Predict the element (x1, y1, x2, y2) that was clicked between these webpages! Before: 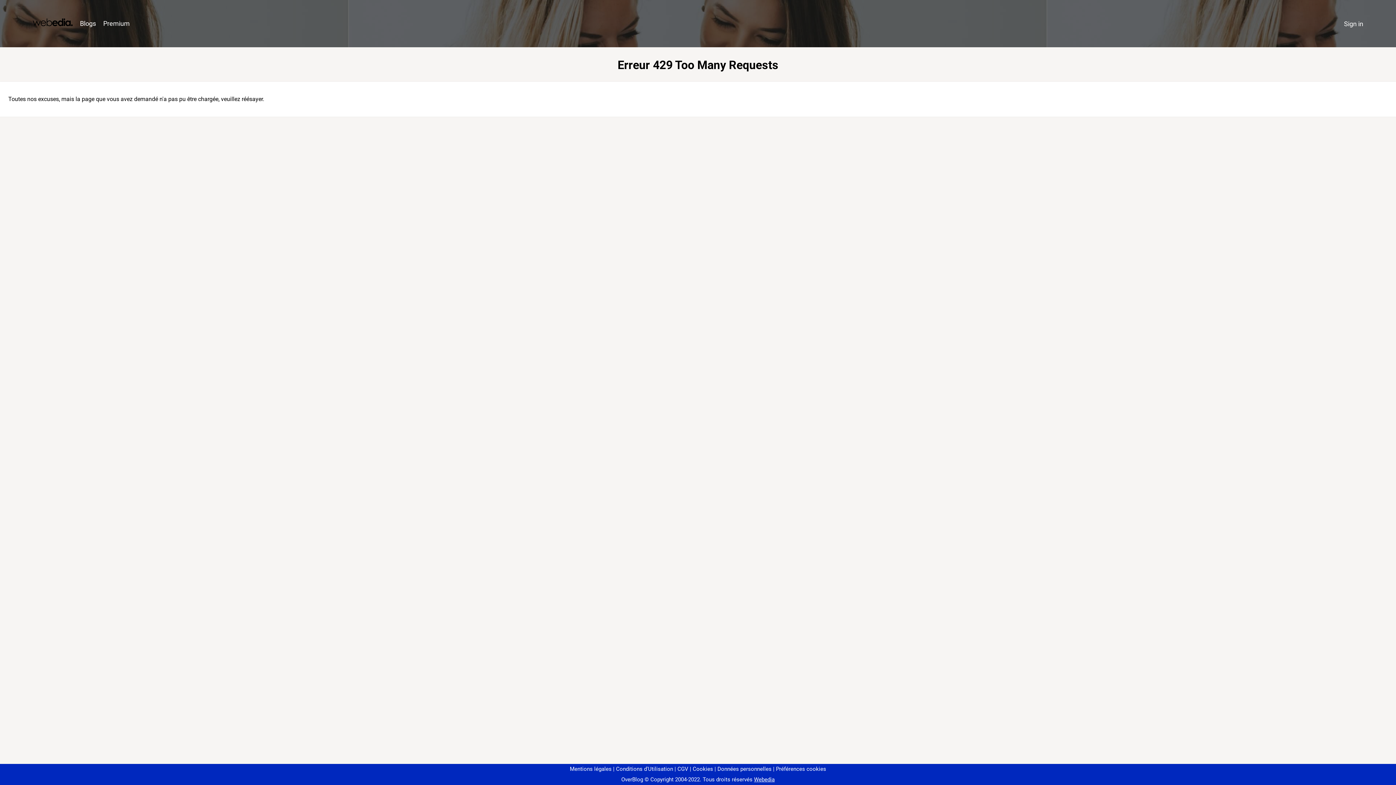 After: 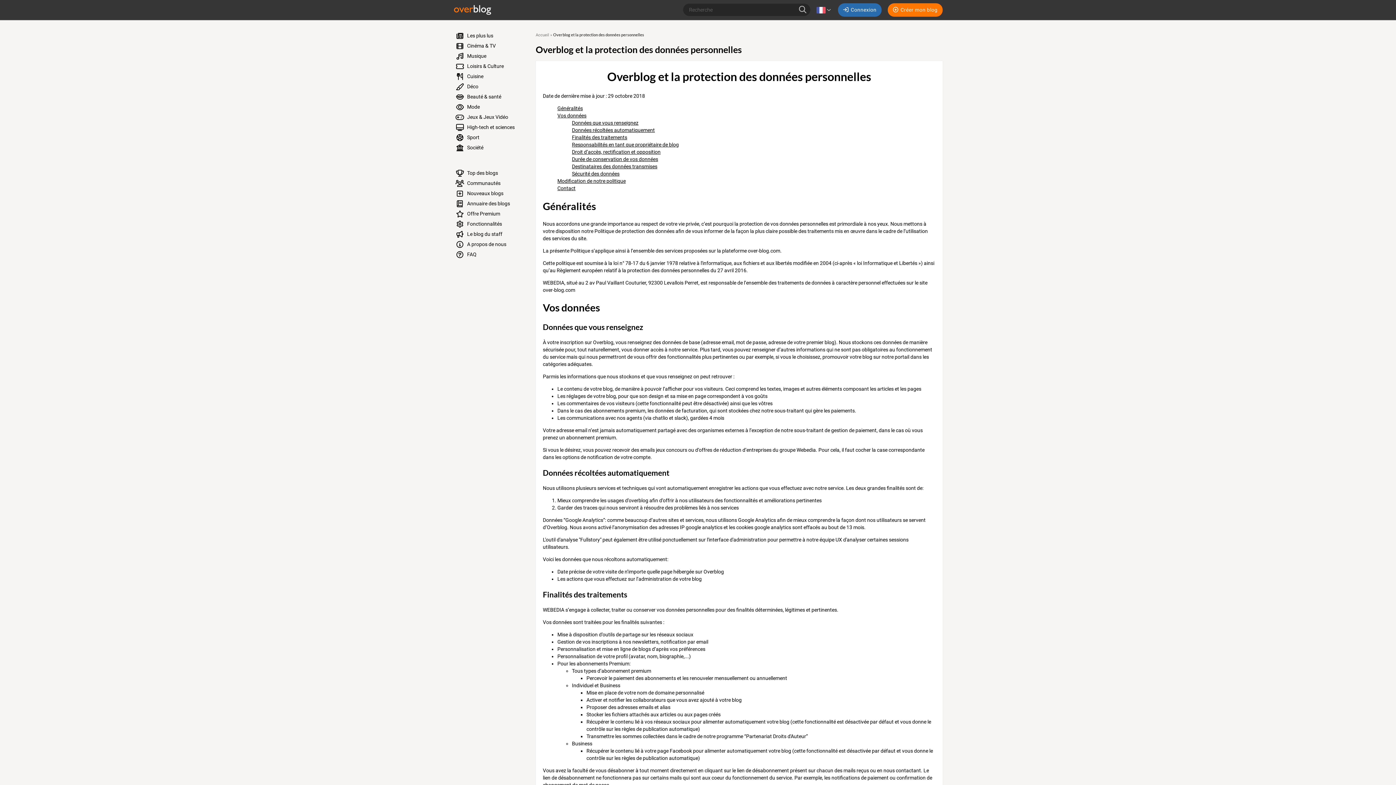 Action: label: Données personnelles bbox: (714, 766, 771, 772)